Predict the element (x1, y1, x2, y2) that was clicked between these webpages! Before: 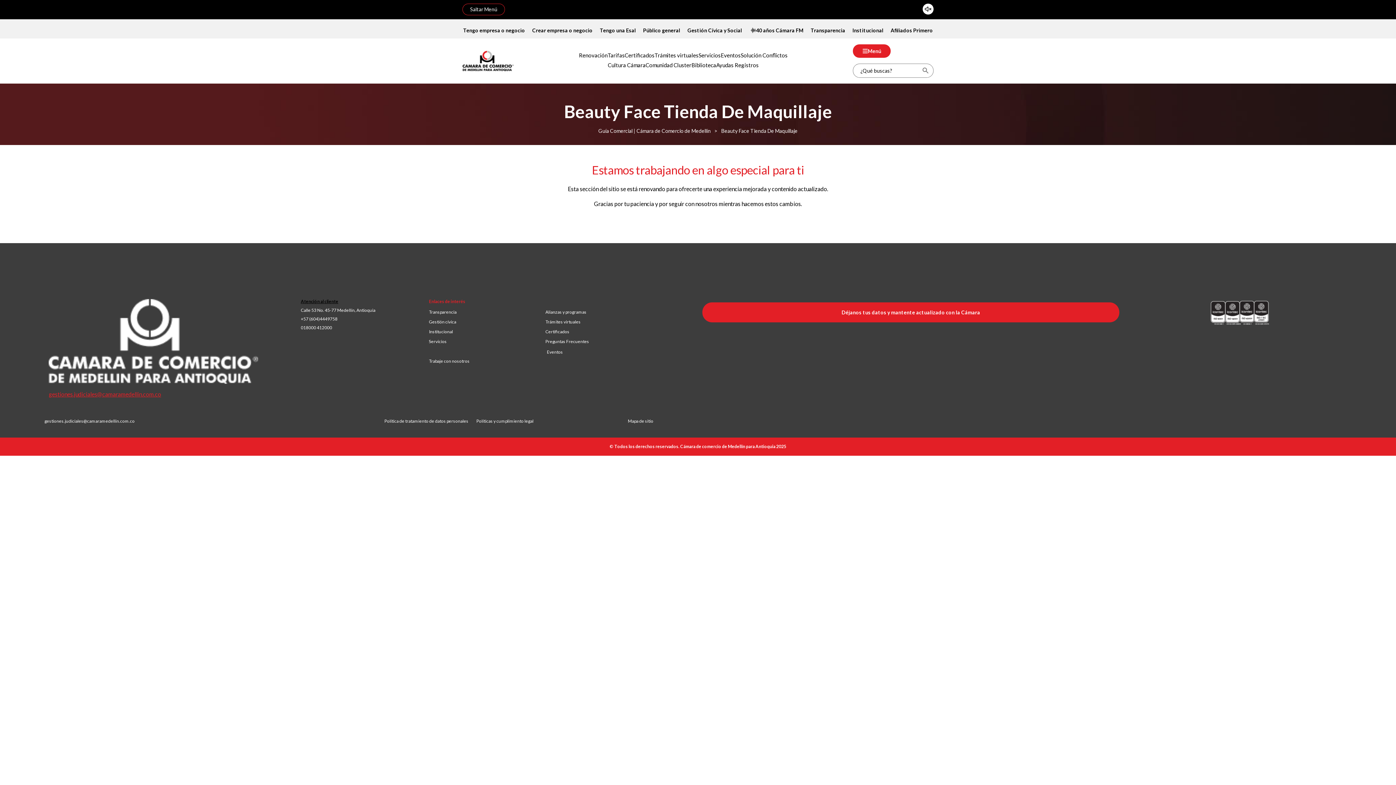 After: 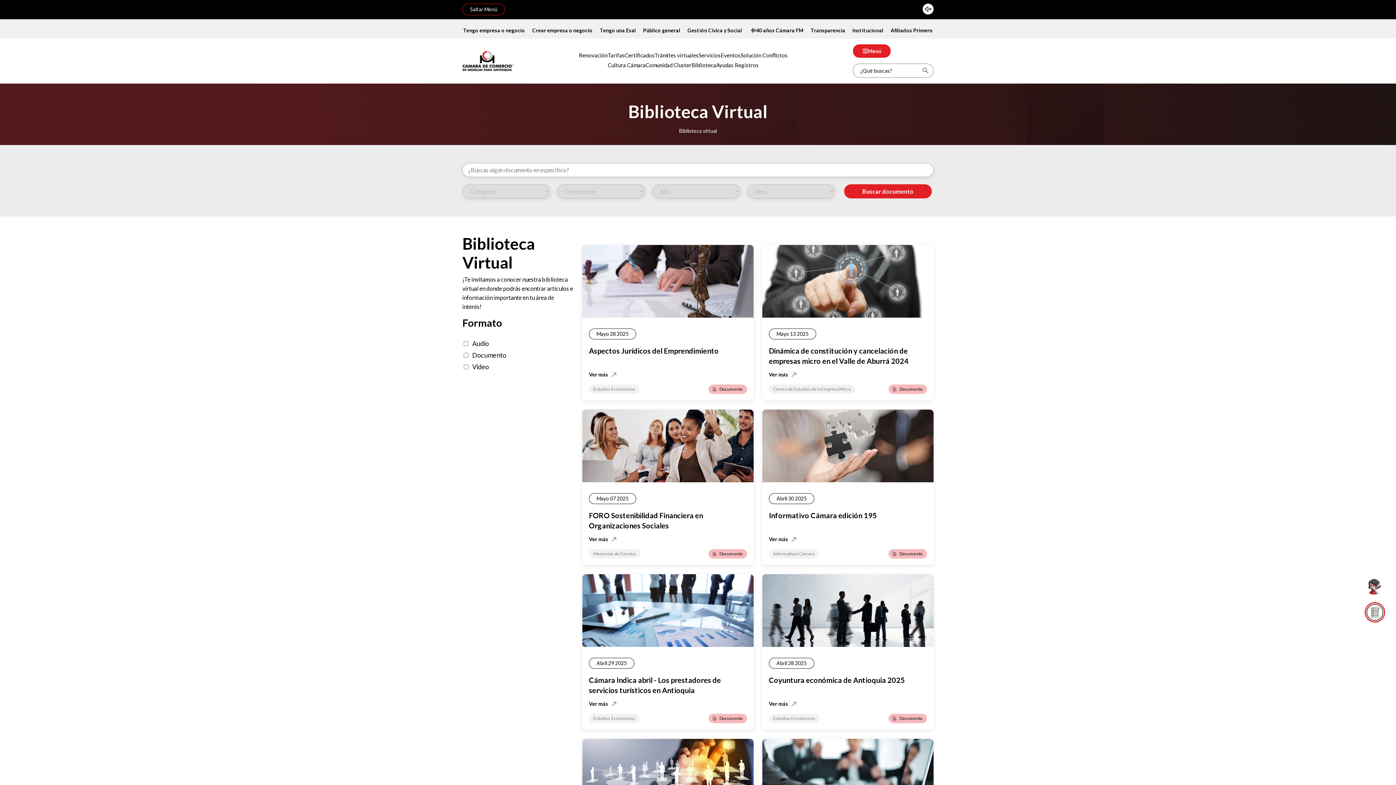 Action: label: Biblioteca bbox: (691, 61, 716, 70)